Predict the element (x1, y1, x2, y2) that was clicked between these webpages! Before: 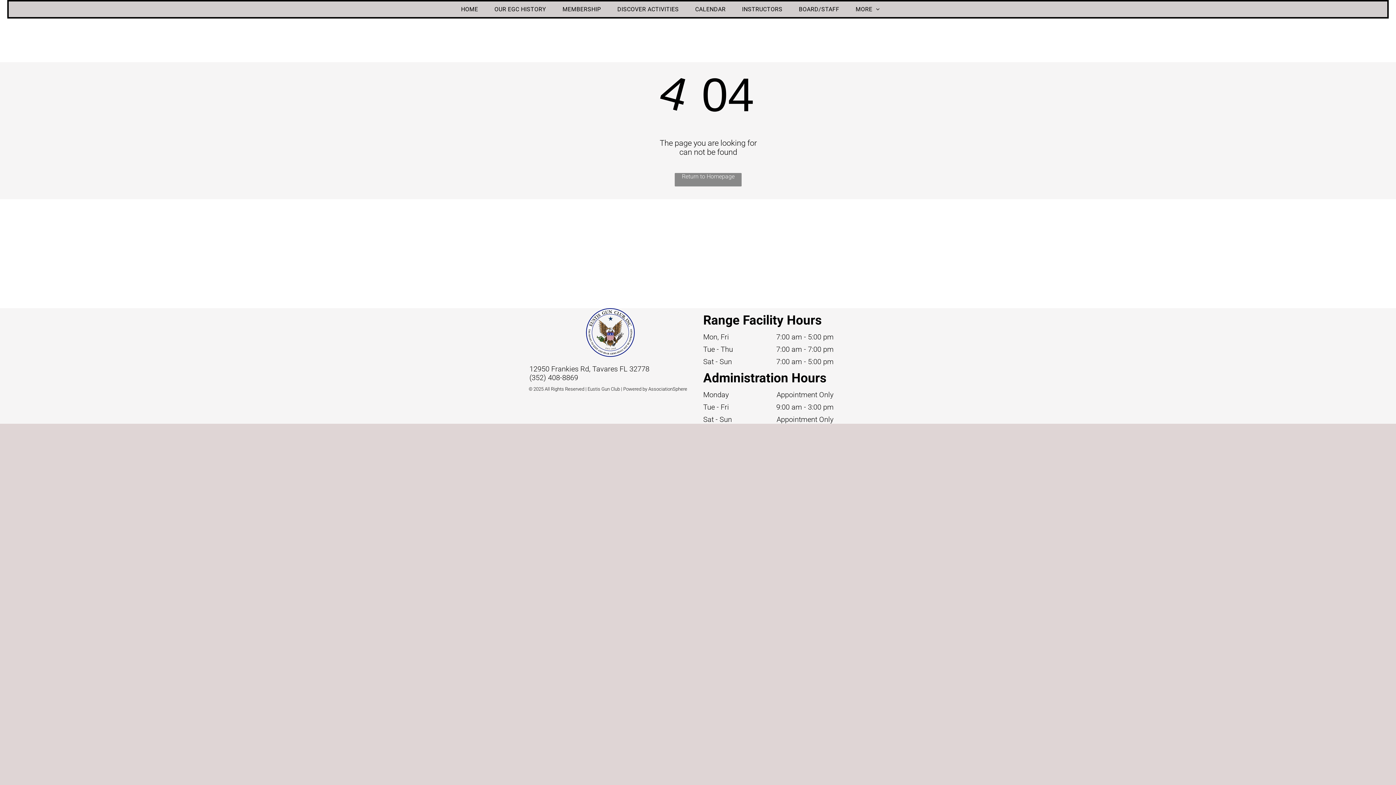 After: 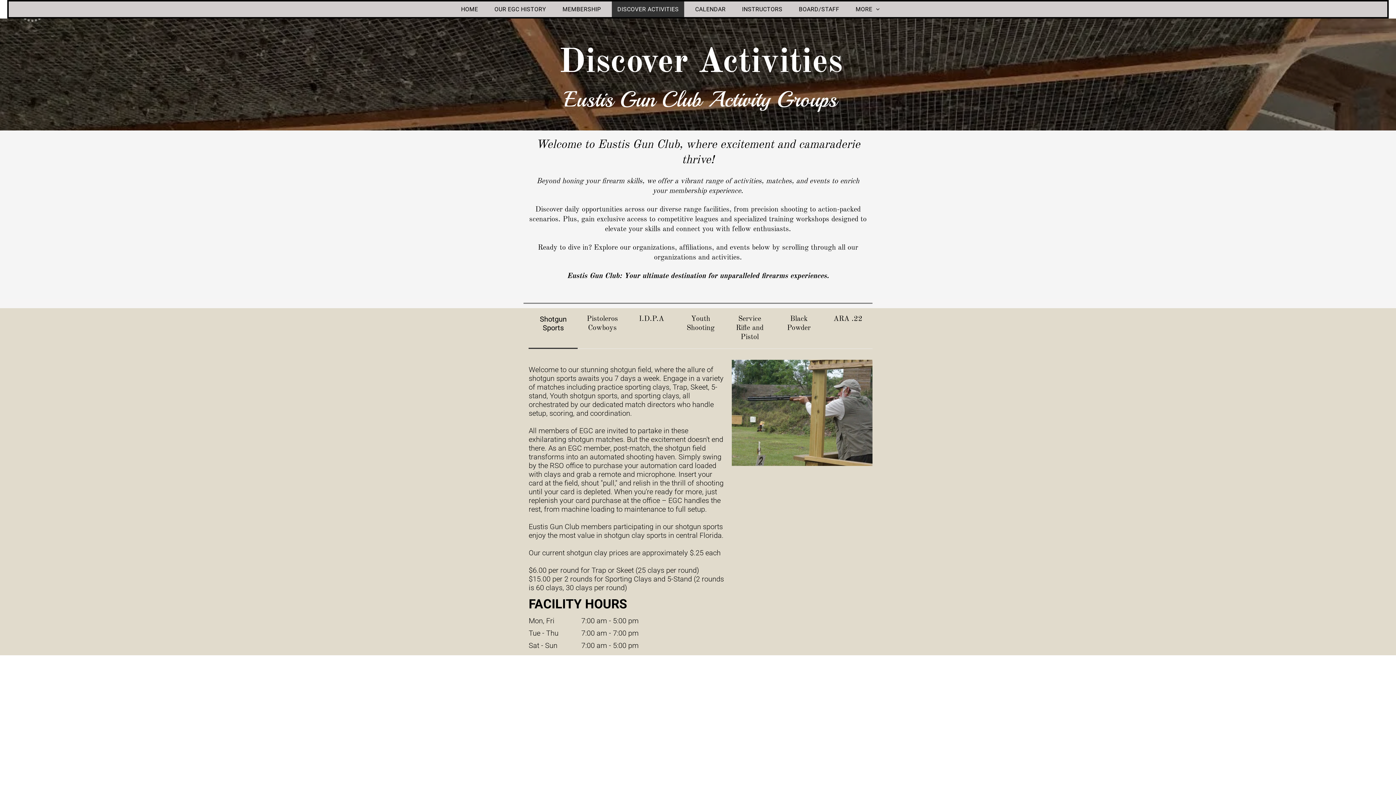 Action: bbox: (612, 1, 684, 17) label: DISCOVER ACTIVITIES